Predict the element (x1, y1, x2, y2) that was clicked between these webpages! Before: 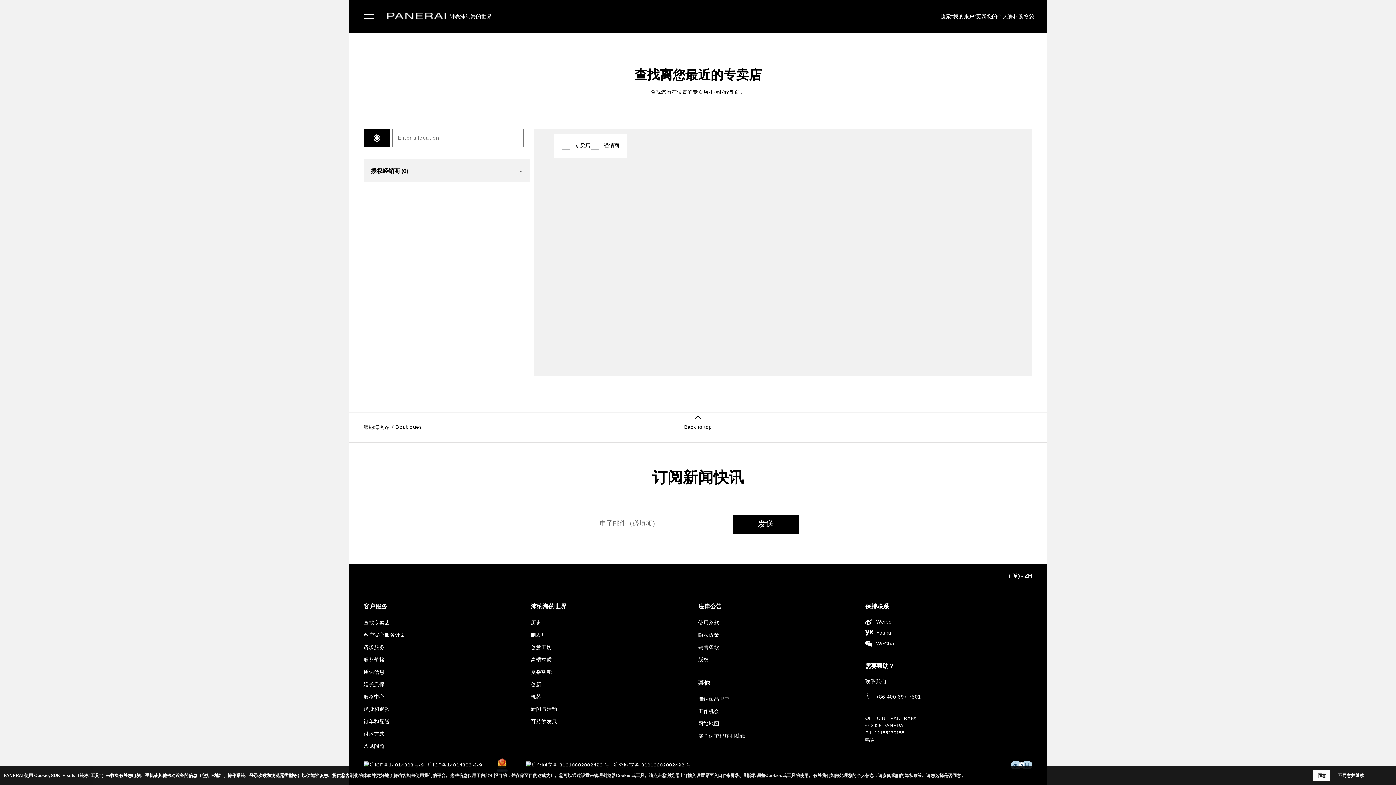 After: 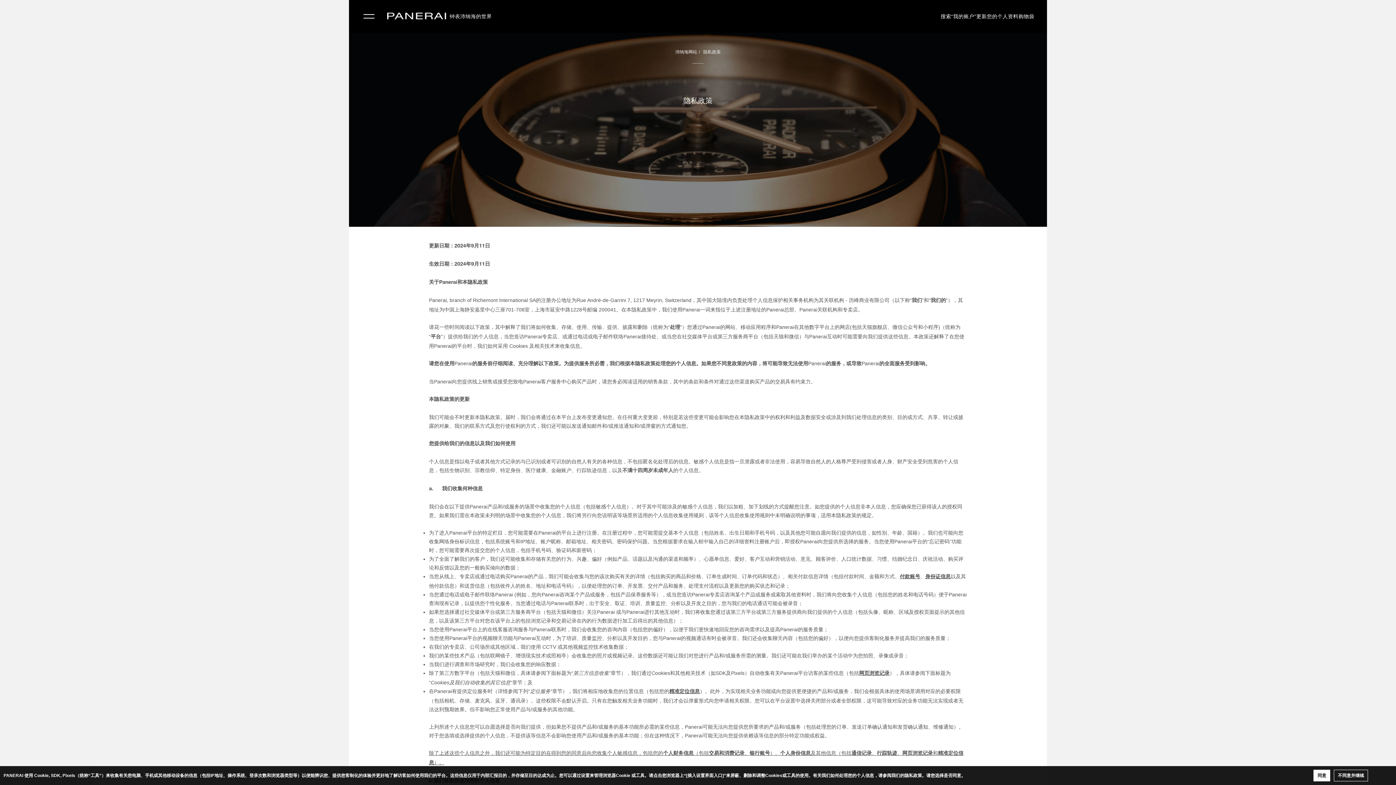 Action: label: 隐私政策 bbox: (698, 632, 719, 638)